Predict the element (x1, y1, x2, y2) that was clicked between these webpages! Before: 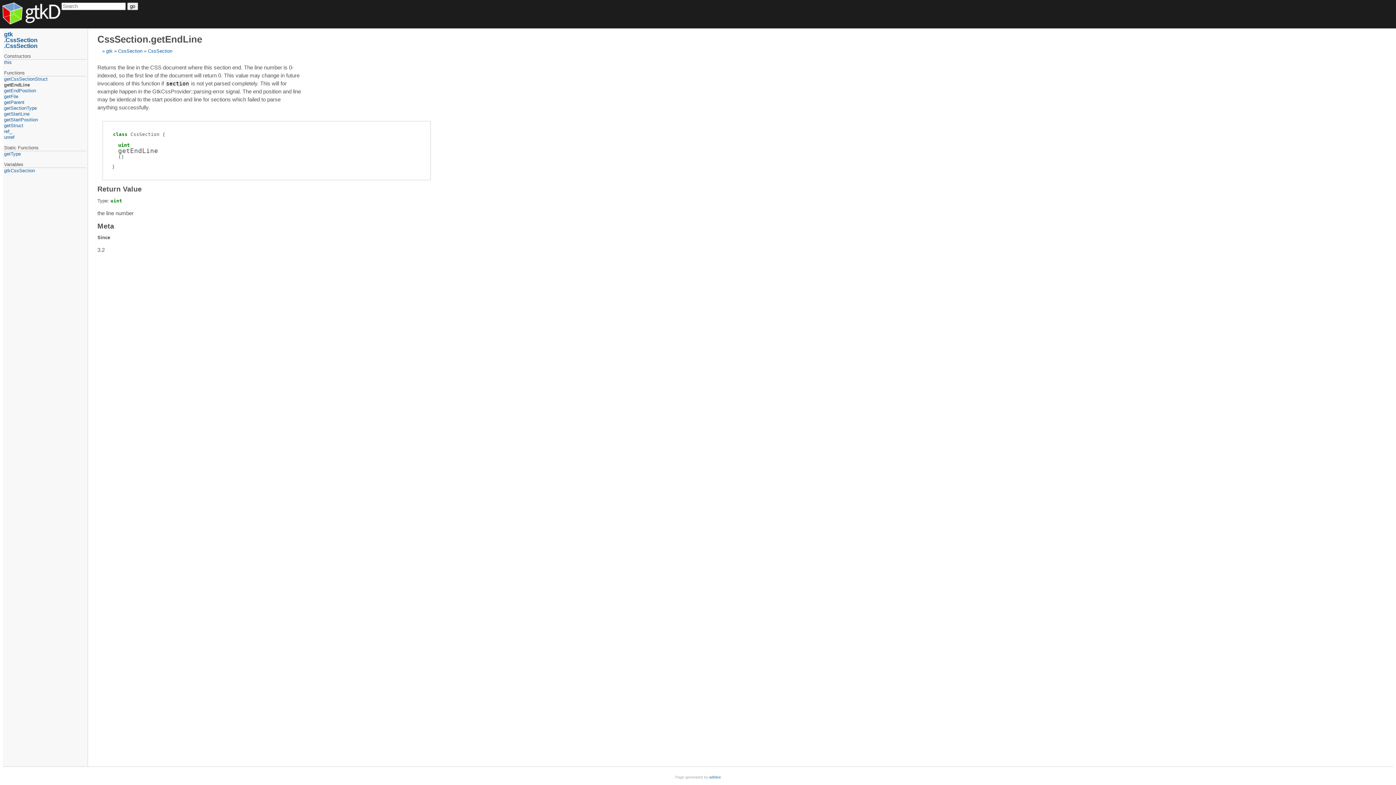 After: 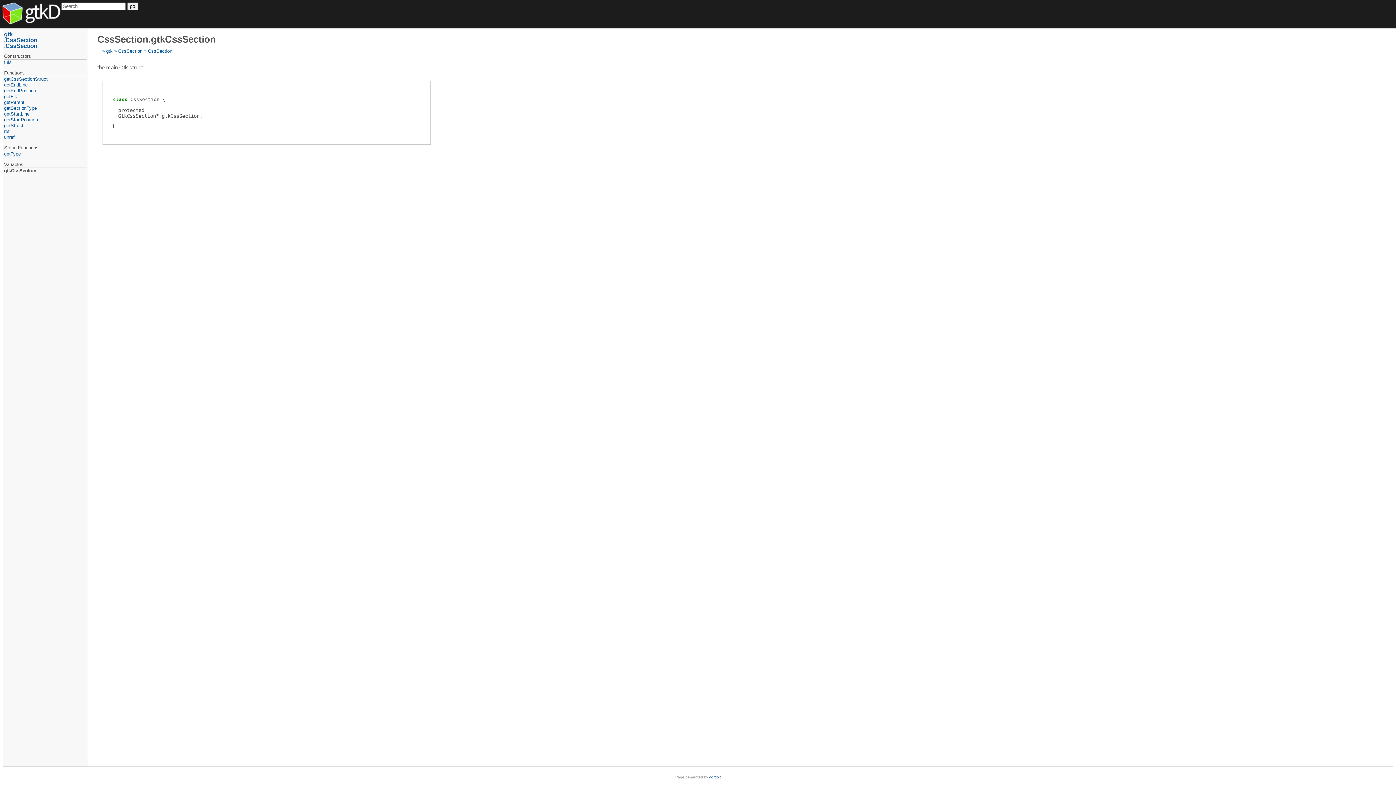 Action: bbox: (4, 167, 86, 173) label: gtkCssSection